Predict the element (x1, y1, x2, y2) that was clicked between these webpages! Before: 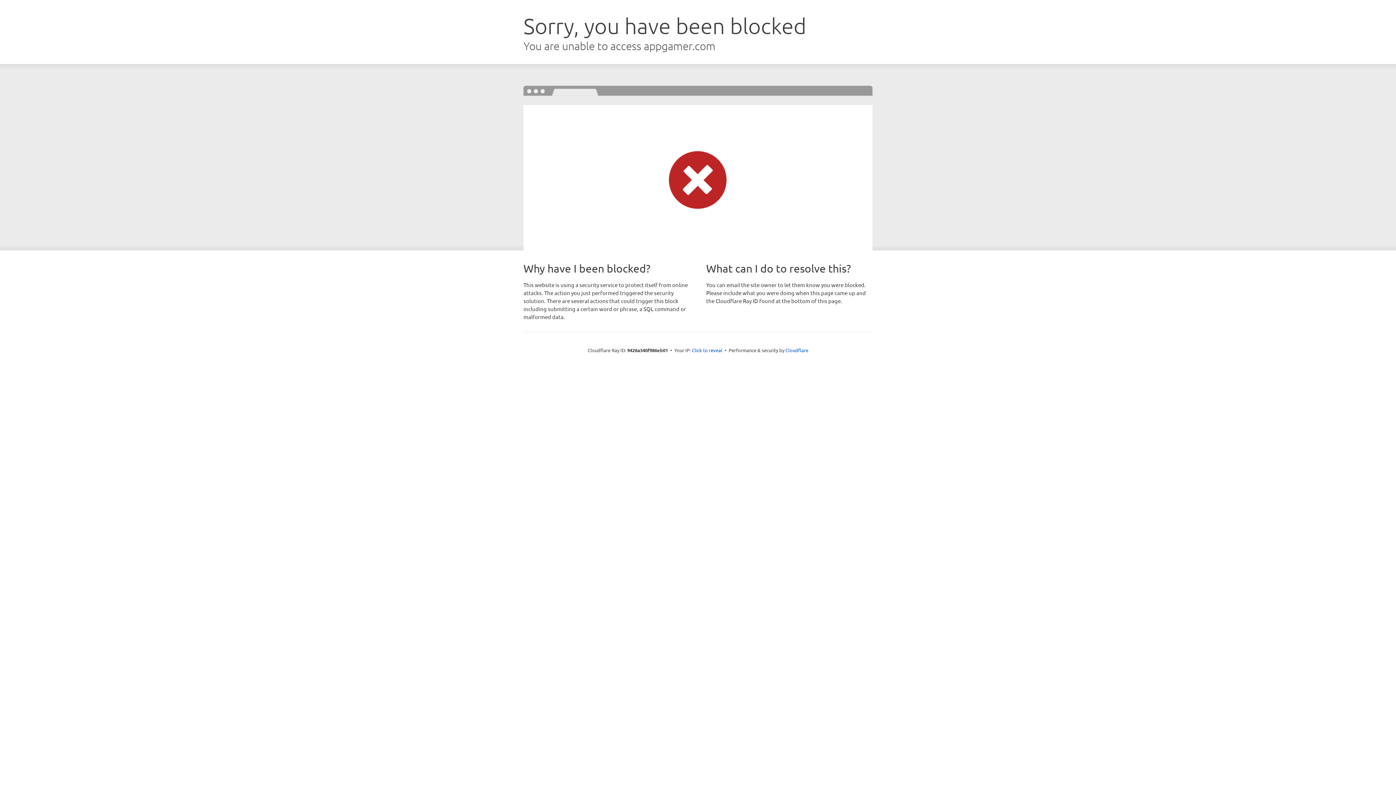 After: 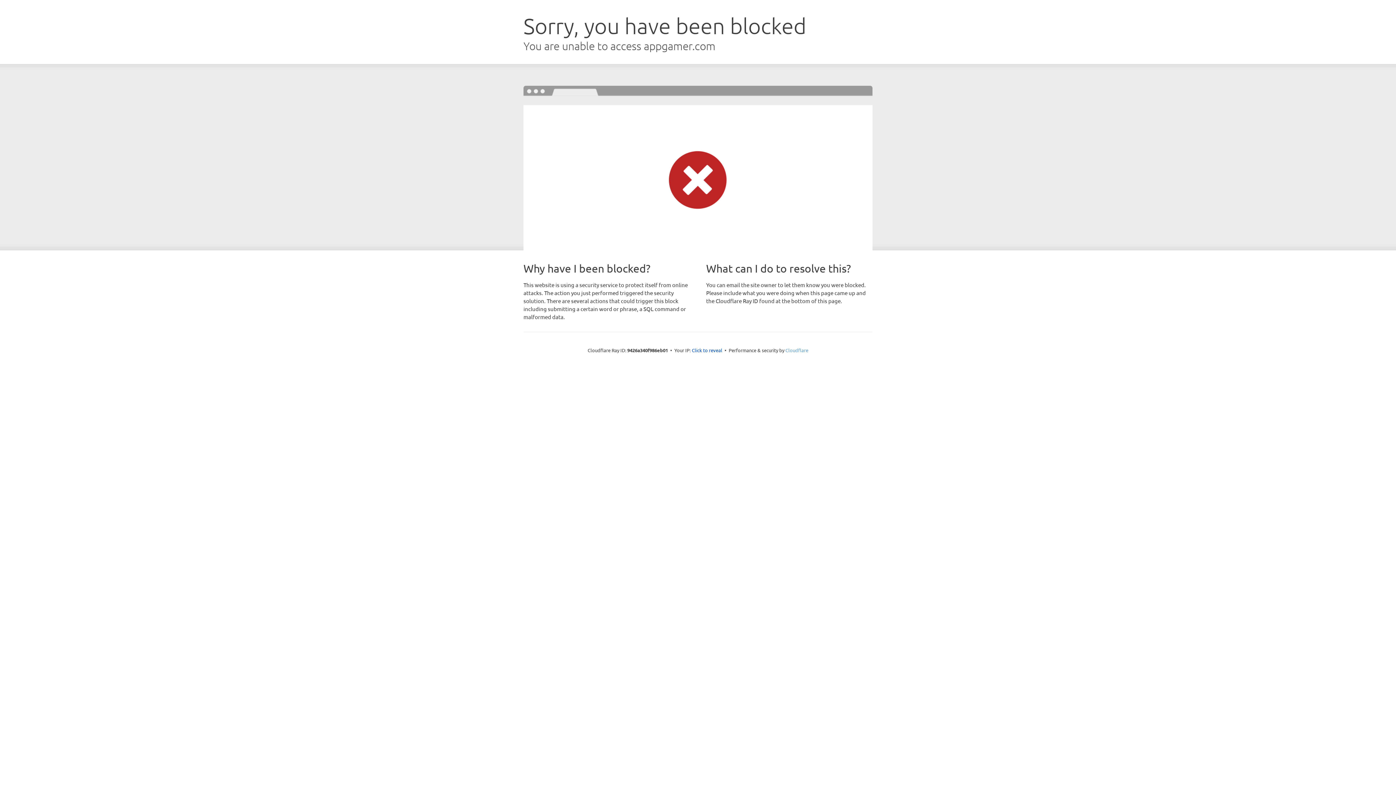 Action: label: Cloudflare bbox: (785, 347, 808, 353)